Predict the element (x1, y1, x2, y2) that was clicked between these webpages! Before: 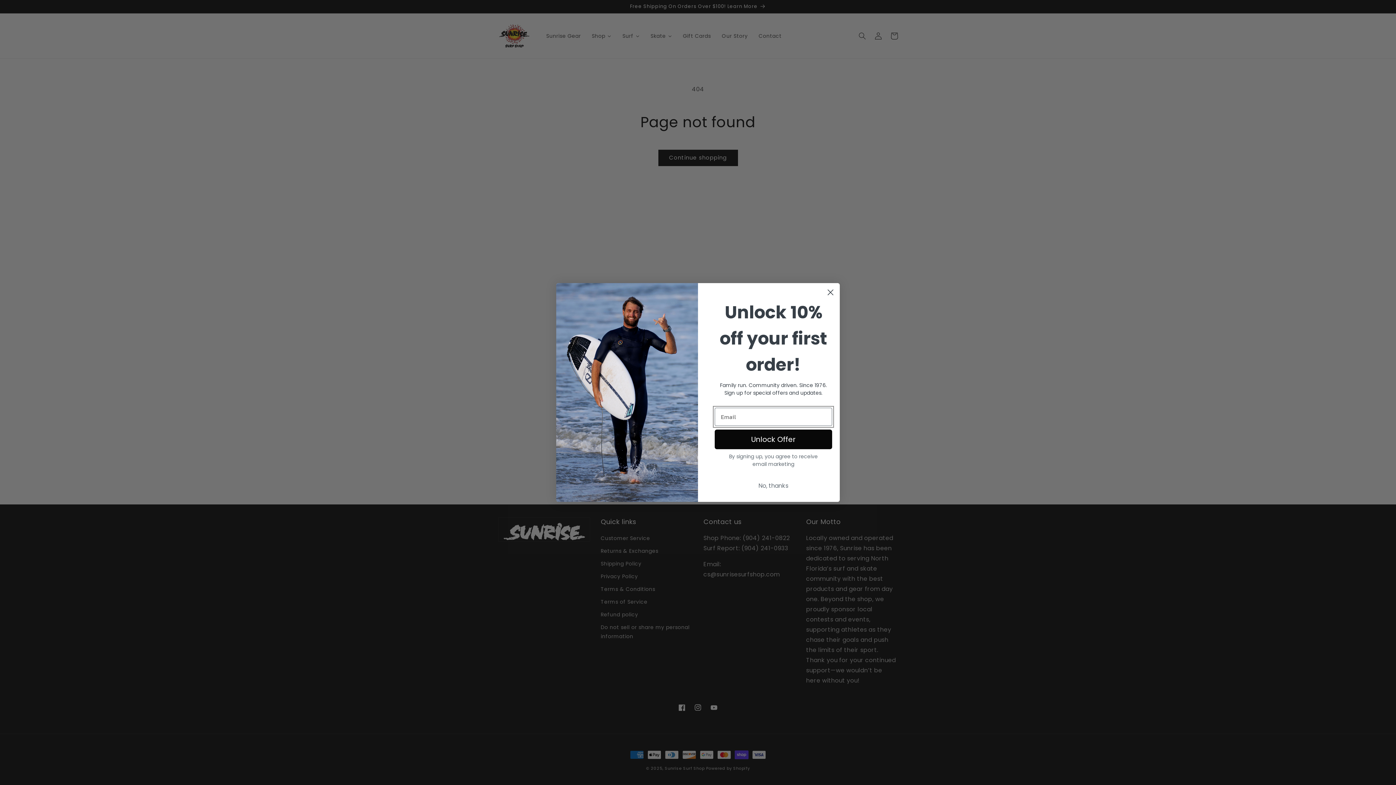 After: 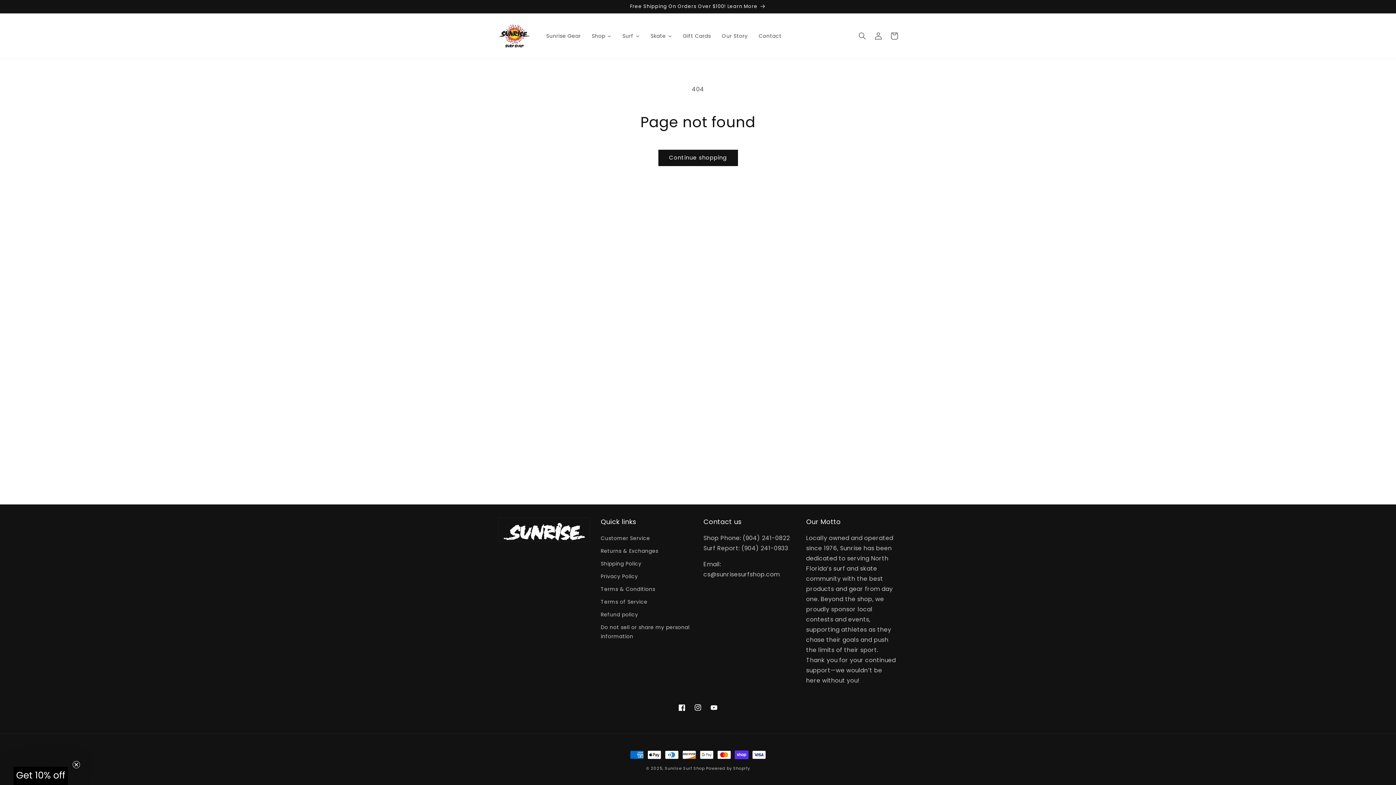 Action: bbox: (714, 479, 832, 493) label: No, thanks